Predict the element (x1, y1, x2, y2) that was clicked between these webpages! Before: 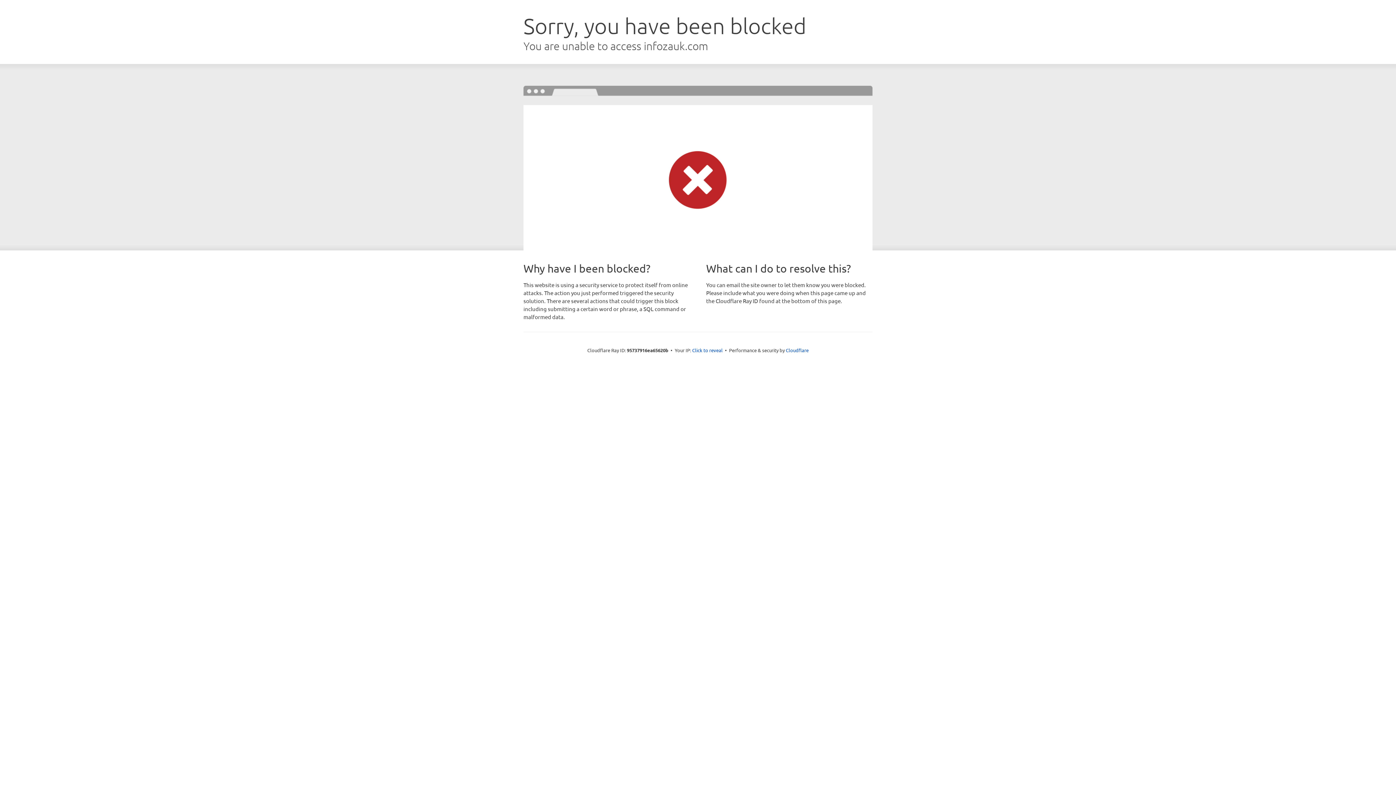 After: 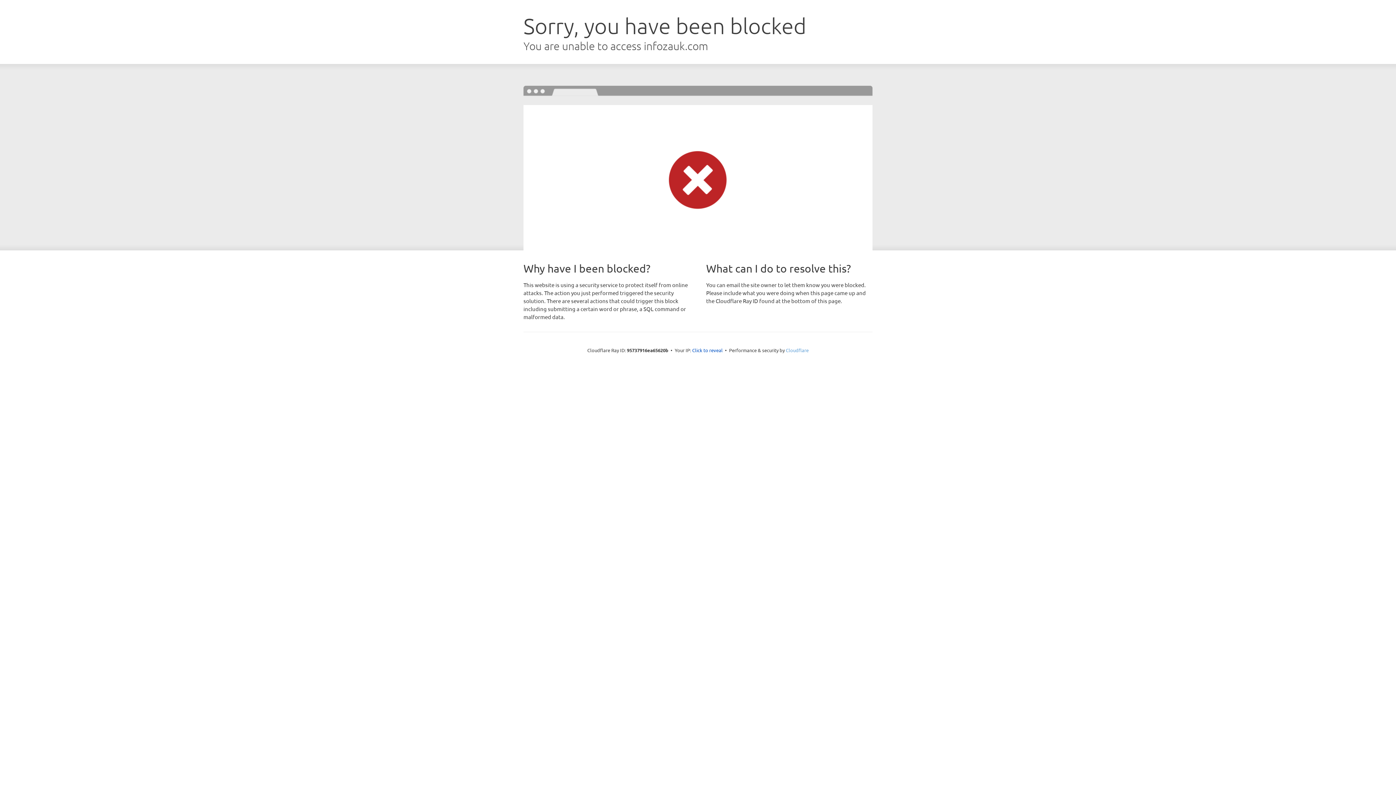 Action: bbox: (786, 347, 808, 353) label: Cloudflare